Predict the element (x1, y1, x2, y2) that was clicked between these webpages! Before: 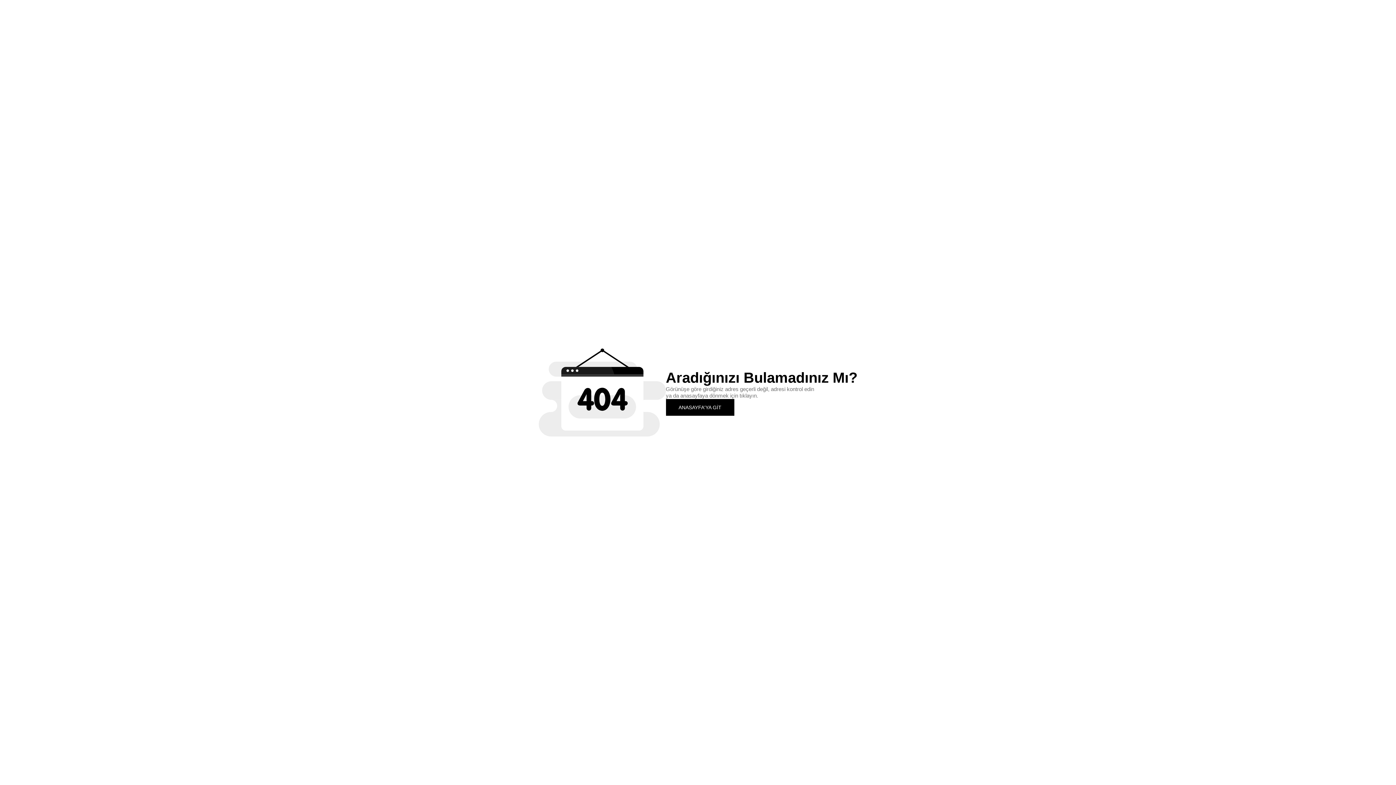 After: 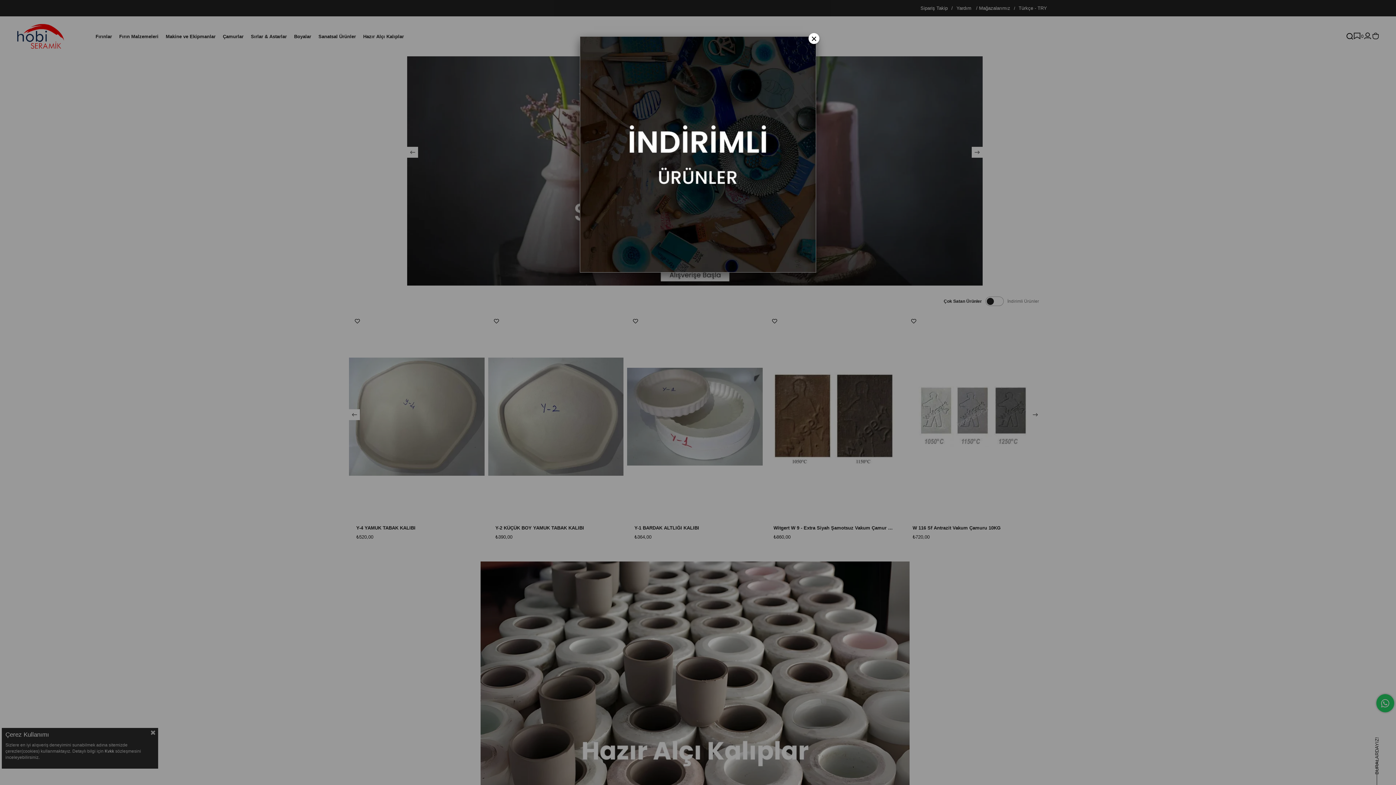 Action: bbox: (666, 399, 734, 415) label: ANASAYFA'YA GİT